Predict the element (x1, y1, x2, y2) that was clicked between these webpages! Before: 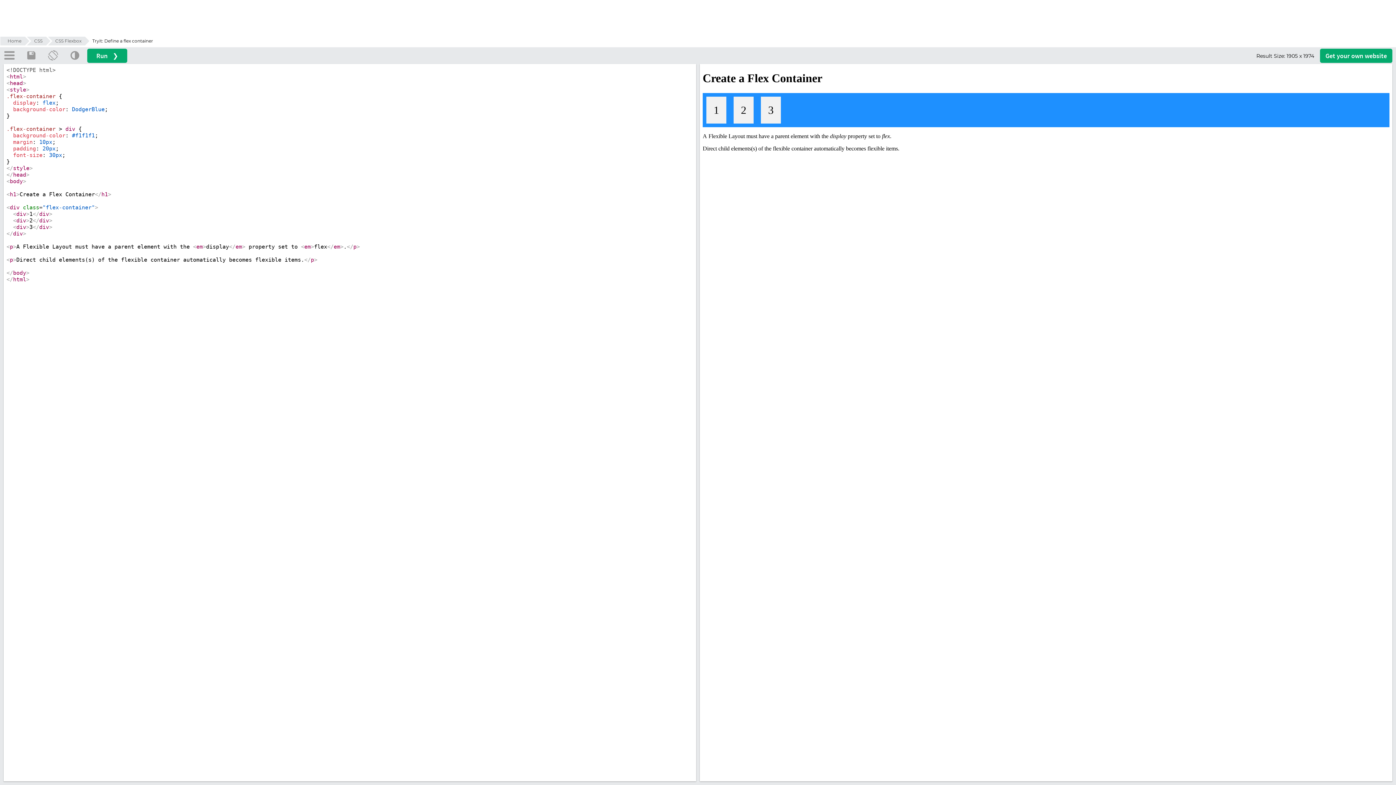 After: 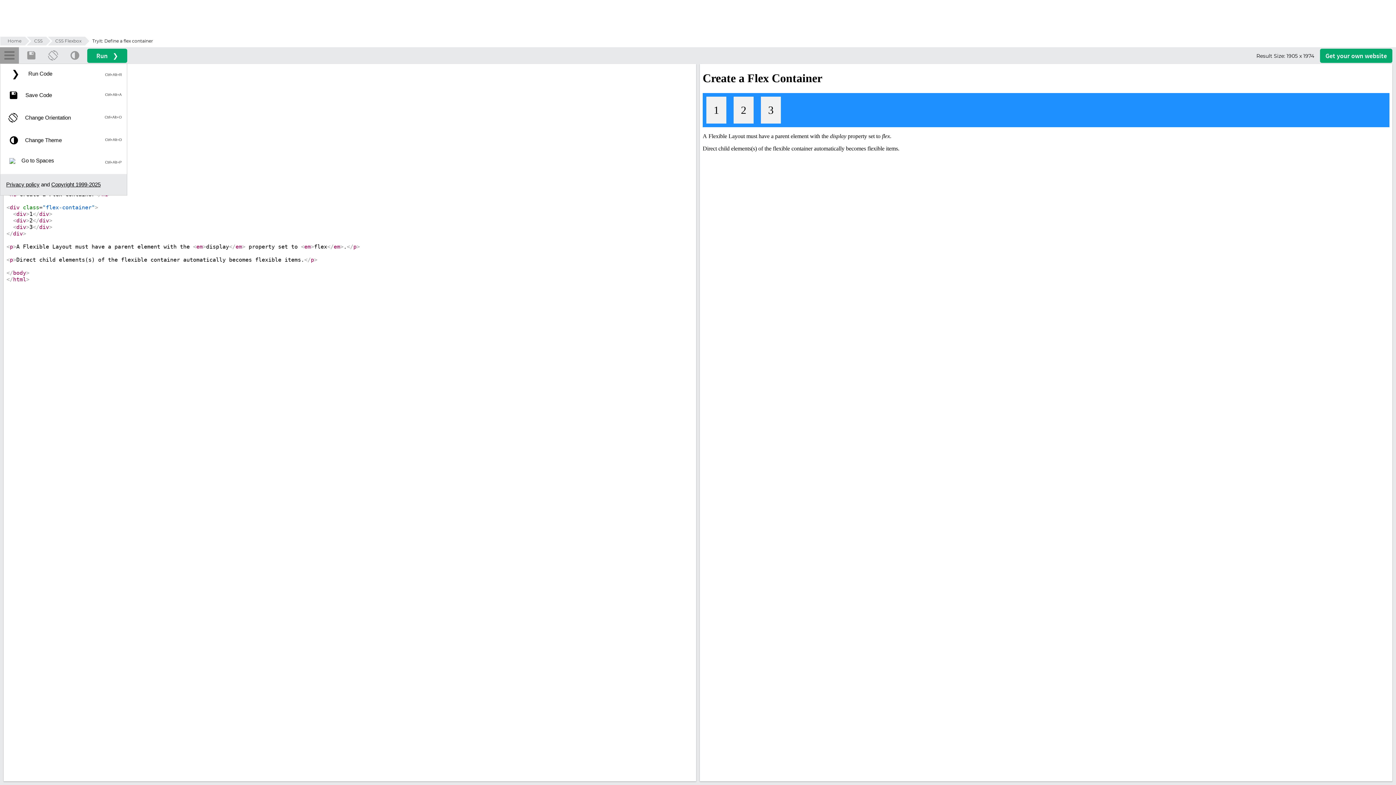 Action: bbox: (0, 46, 18, 64)